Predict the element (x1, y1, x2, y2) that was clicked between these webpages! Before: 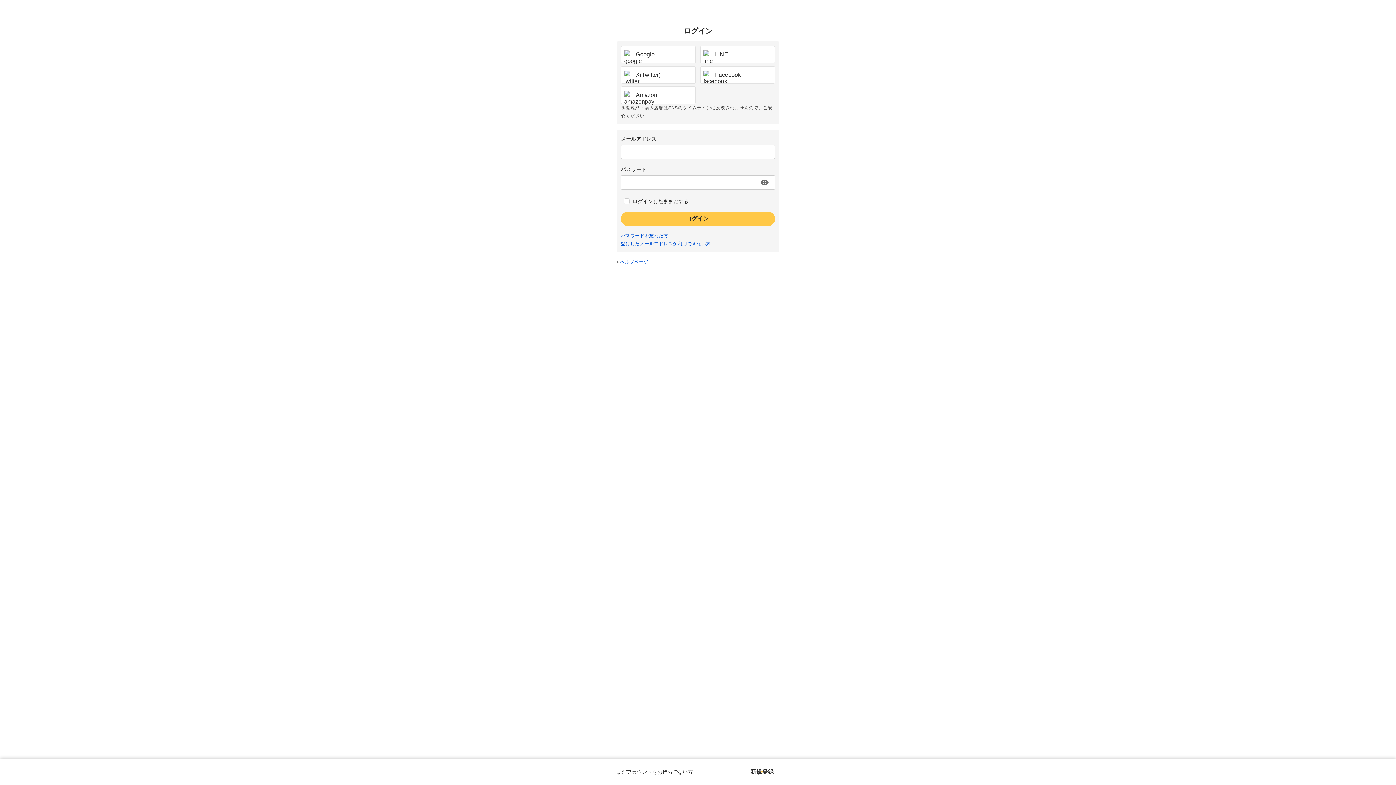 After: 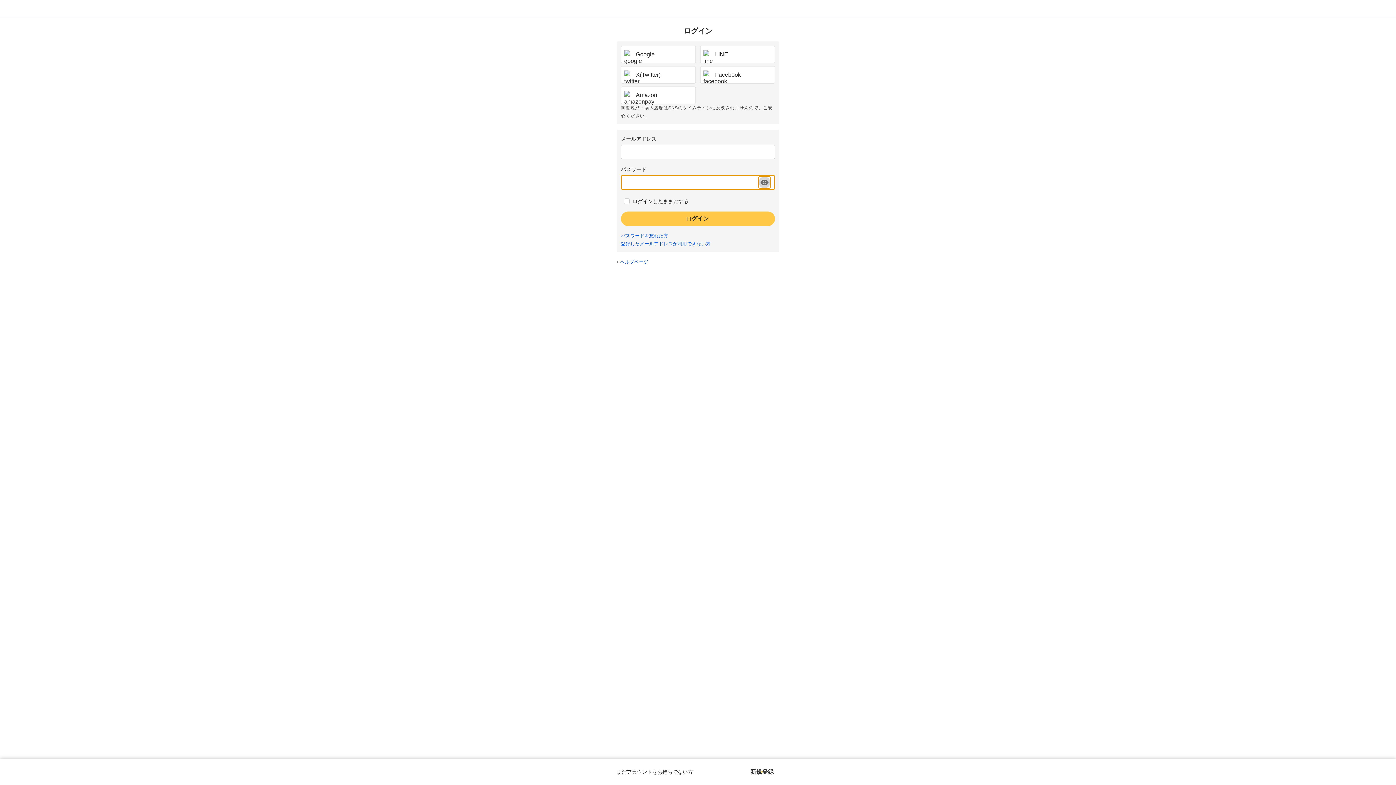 Action: bbox: (758, 176, 770, 188) label: パスワードを表示する